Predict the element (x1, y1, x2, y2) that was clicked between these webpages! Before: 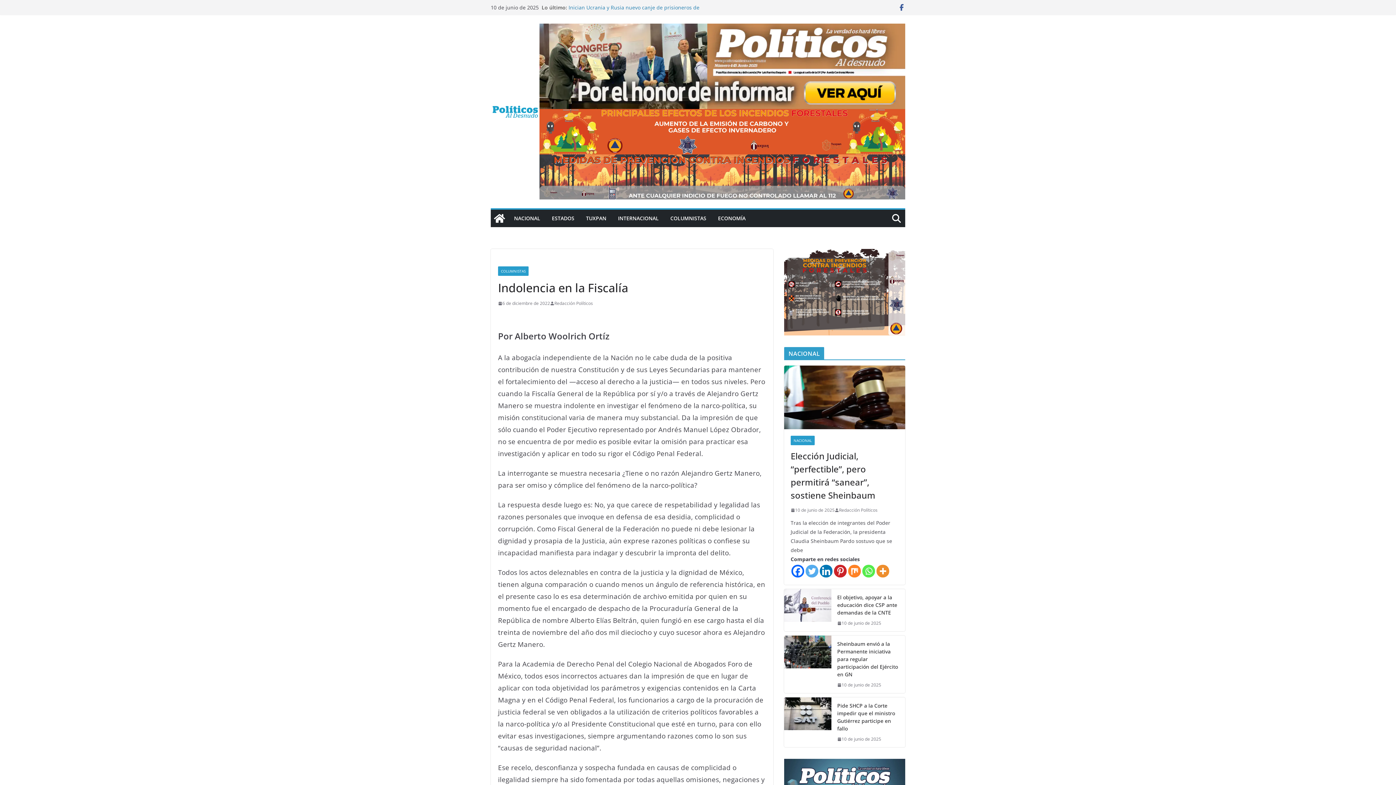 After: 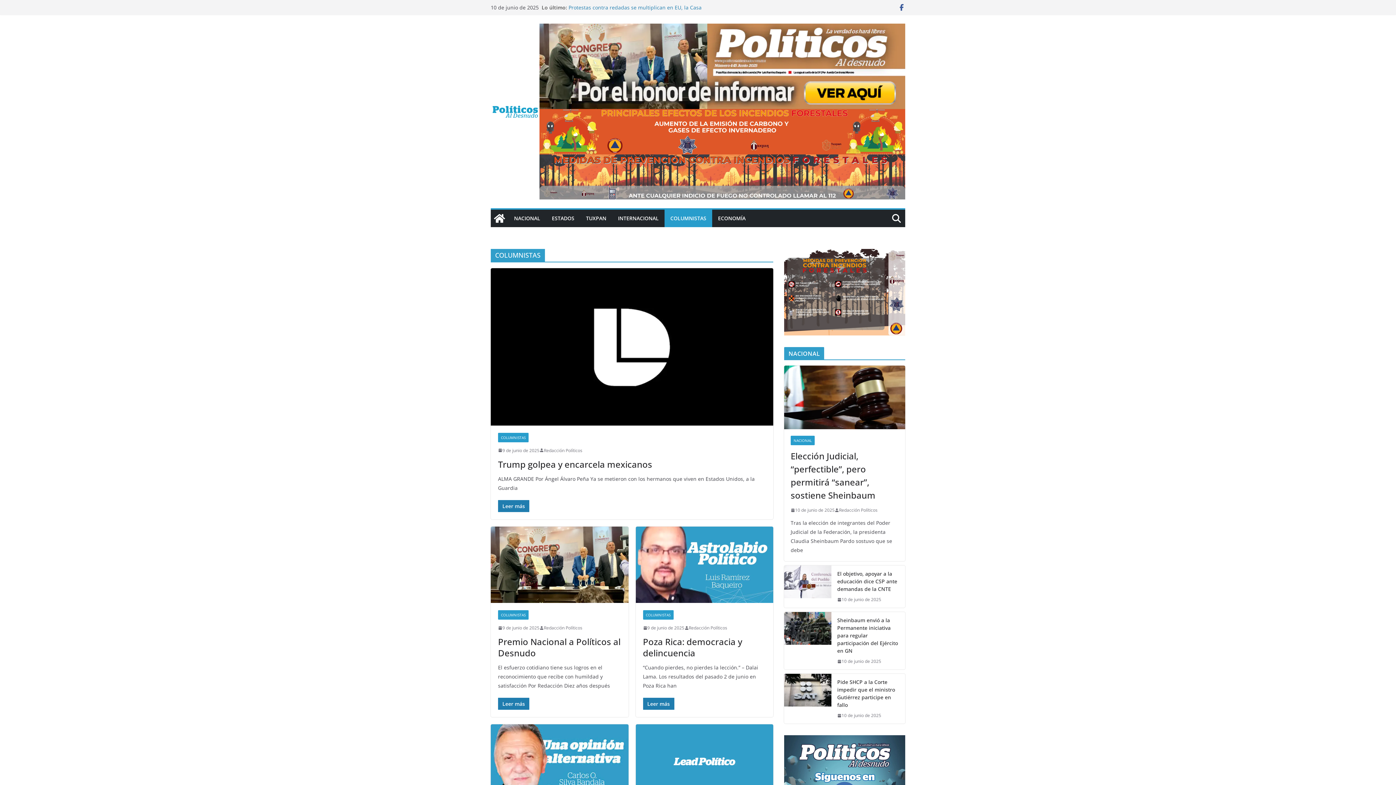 Action: bbox: (498, 266, 528, 276) label: COLUMNISTAS